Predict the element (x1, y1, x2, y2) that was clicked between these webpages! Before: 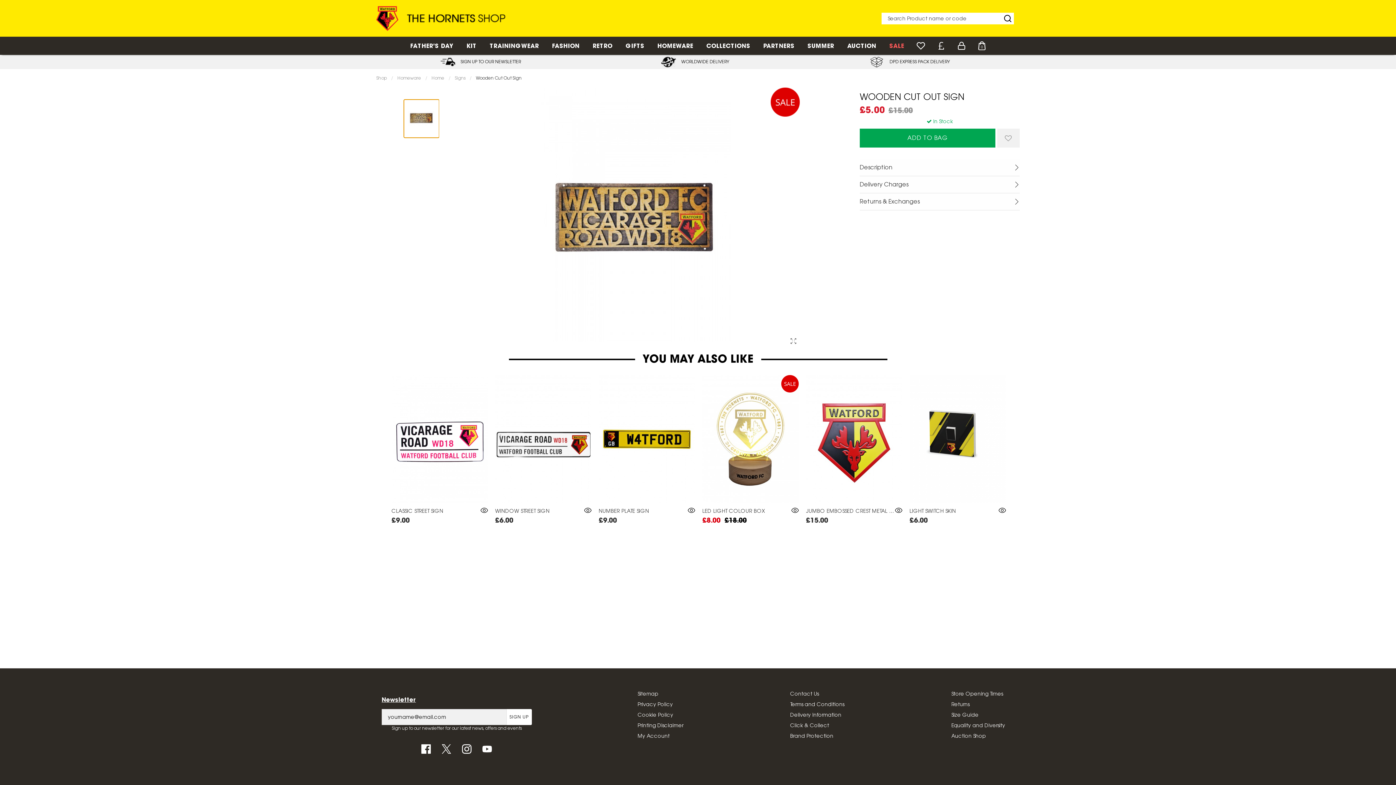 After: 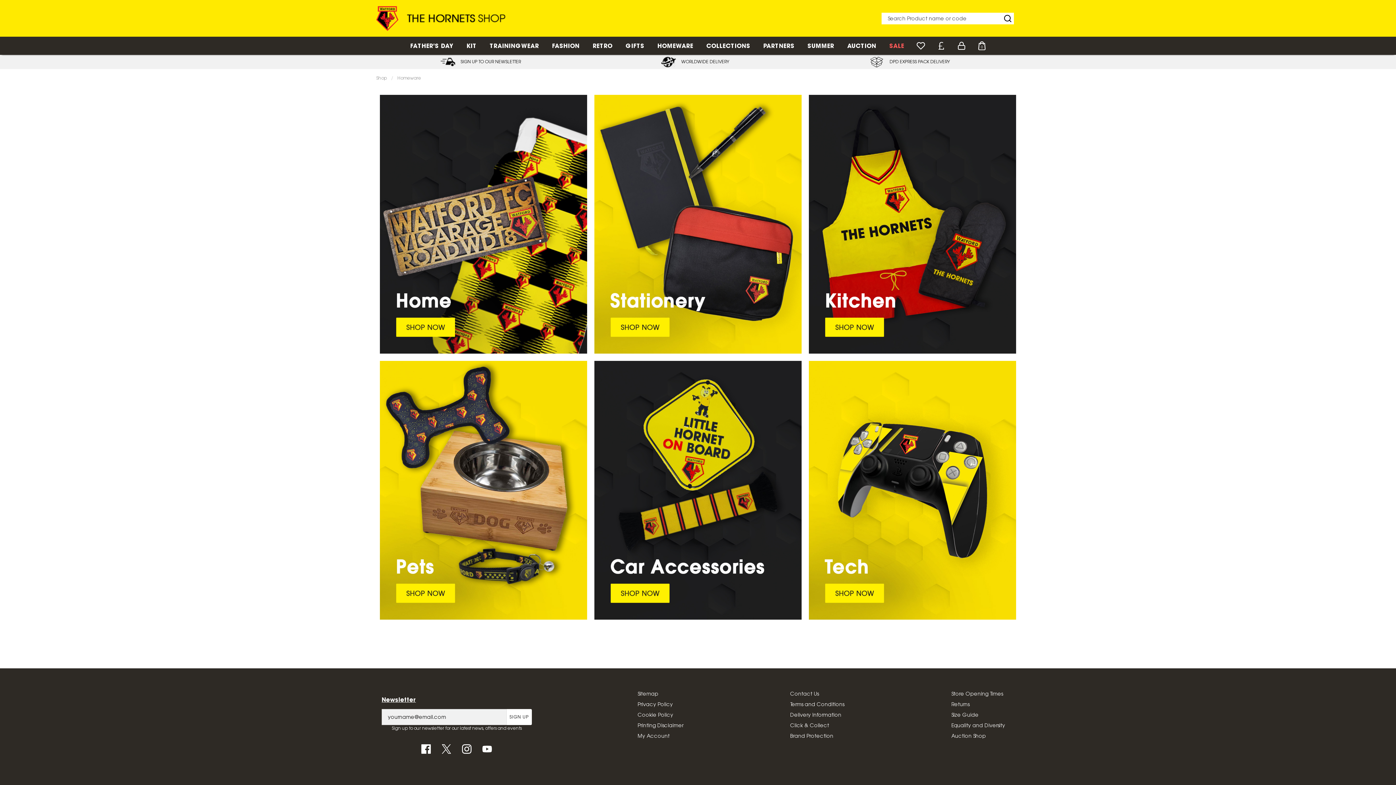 Action: label: HOMEWARE bbox: (651, 36, 700, 54)